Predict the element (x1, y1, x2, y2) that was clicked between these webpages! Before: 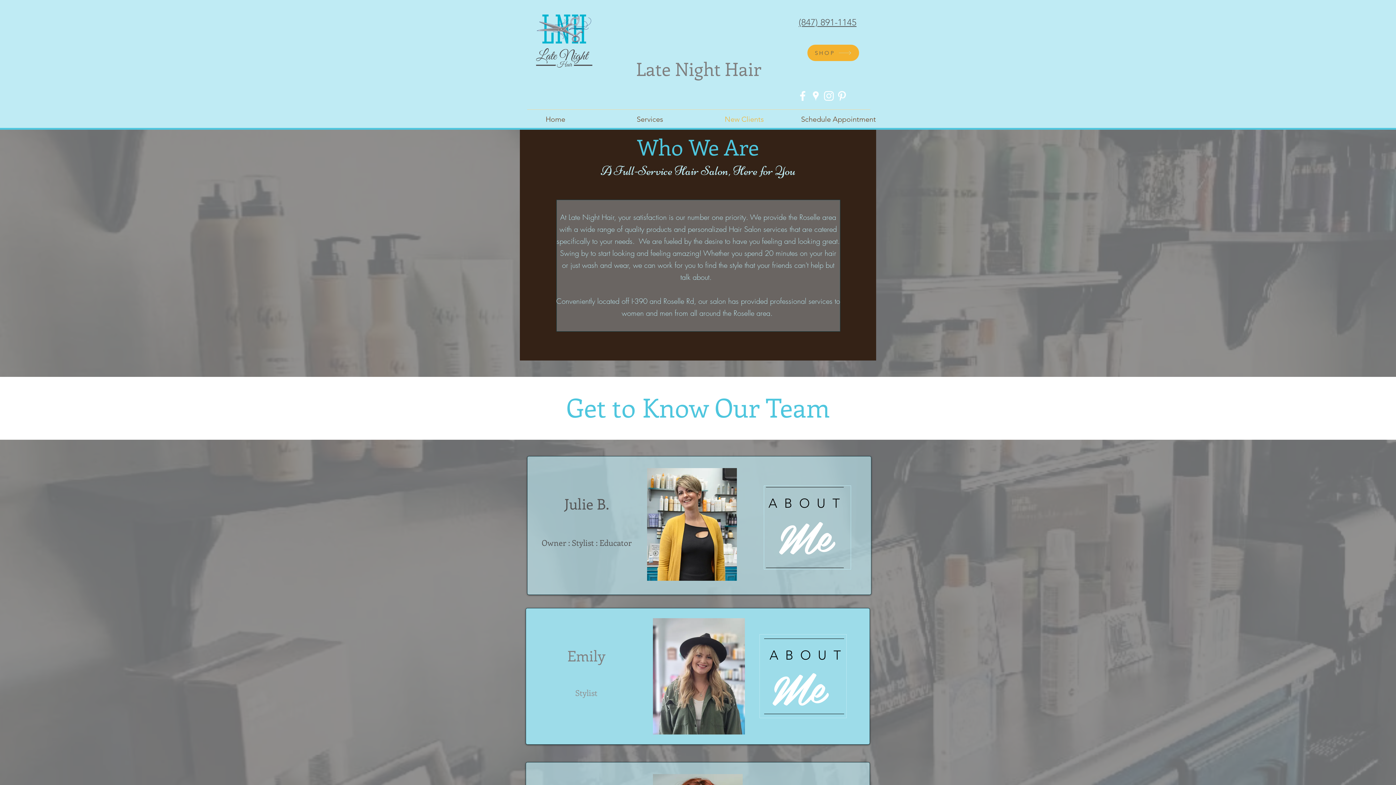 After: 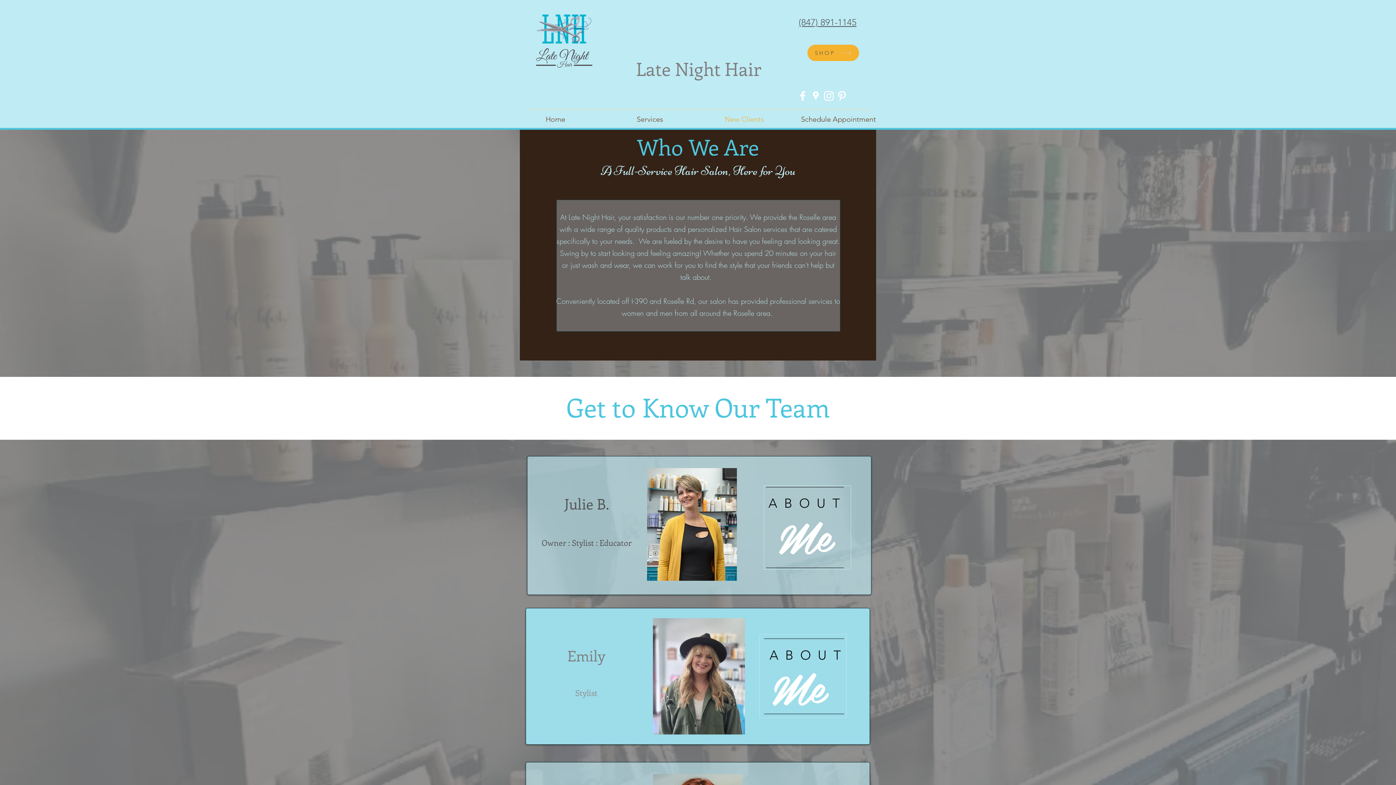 Action: bbox: (809, 89, 822, 102) label: googlePlaces